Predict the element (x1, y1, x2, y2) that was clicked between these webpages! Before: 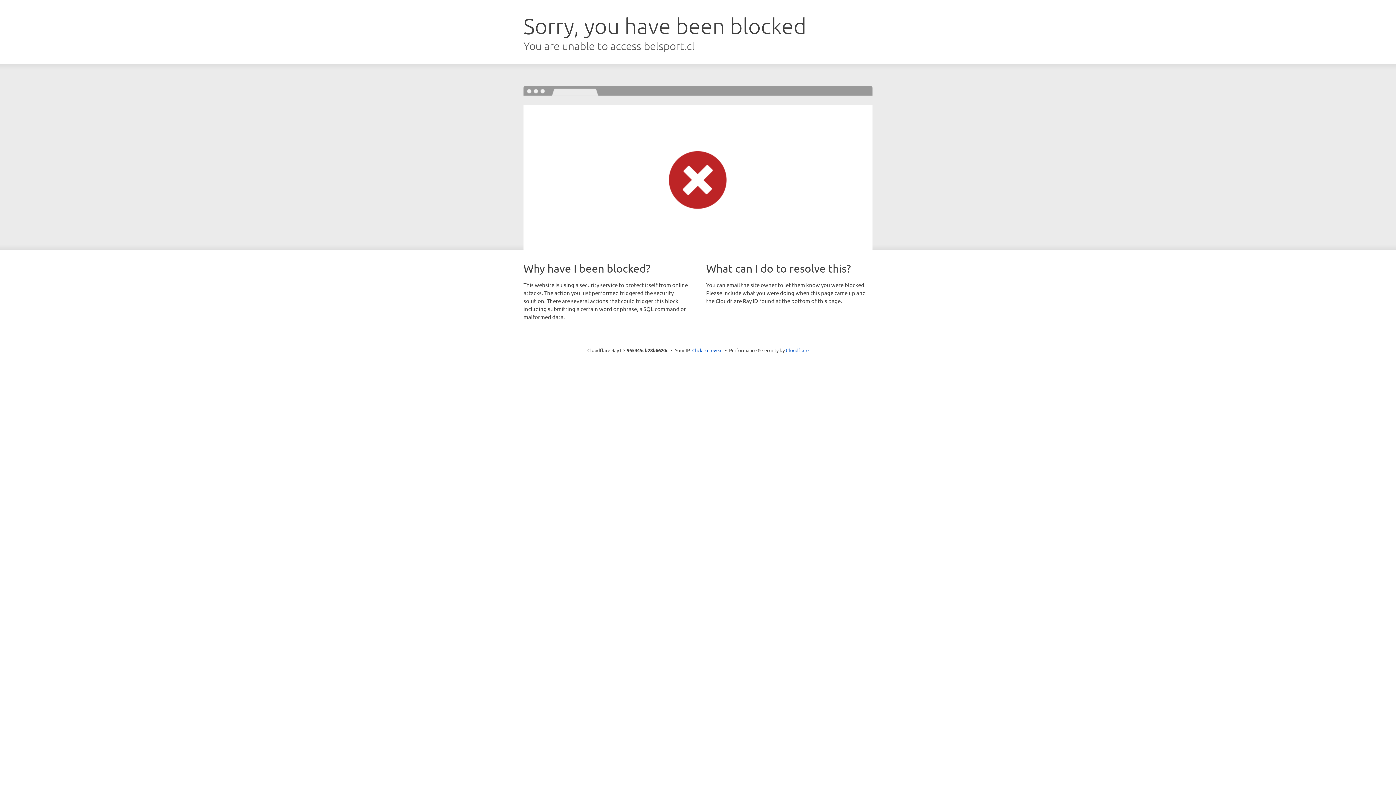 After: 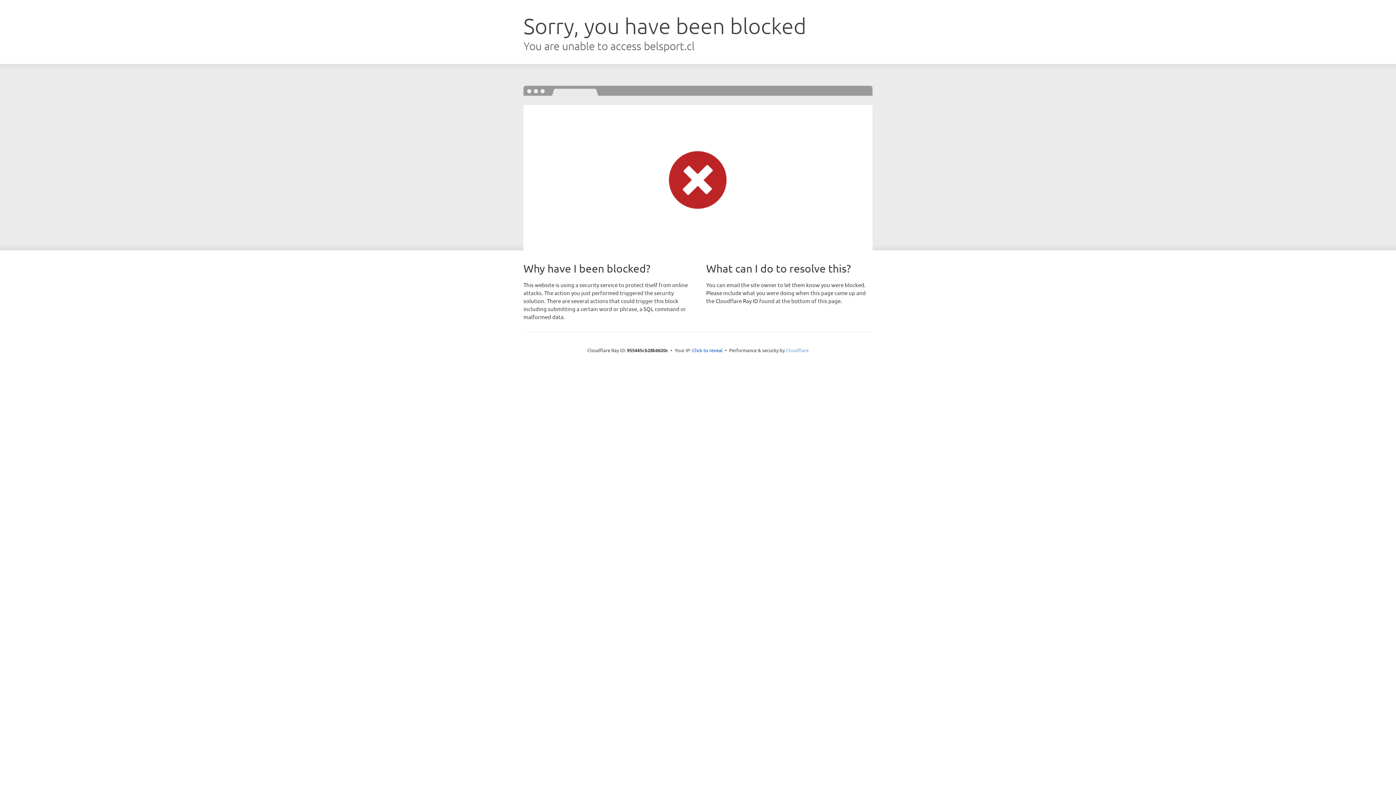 Action: label: Cloudflare bbox: (786, 347, 808, 353)